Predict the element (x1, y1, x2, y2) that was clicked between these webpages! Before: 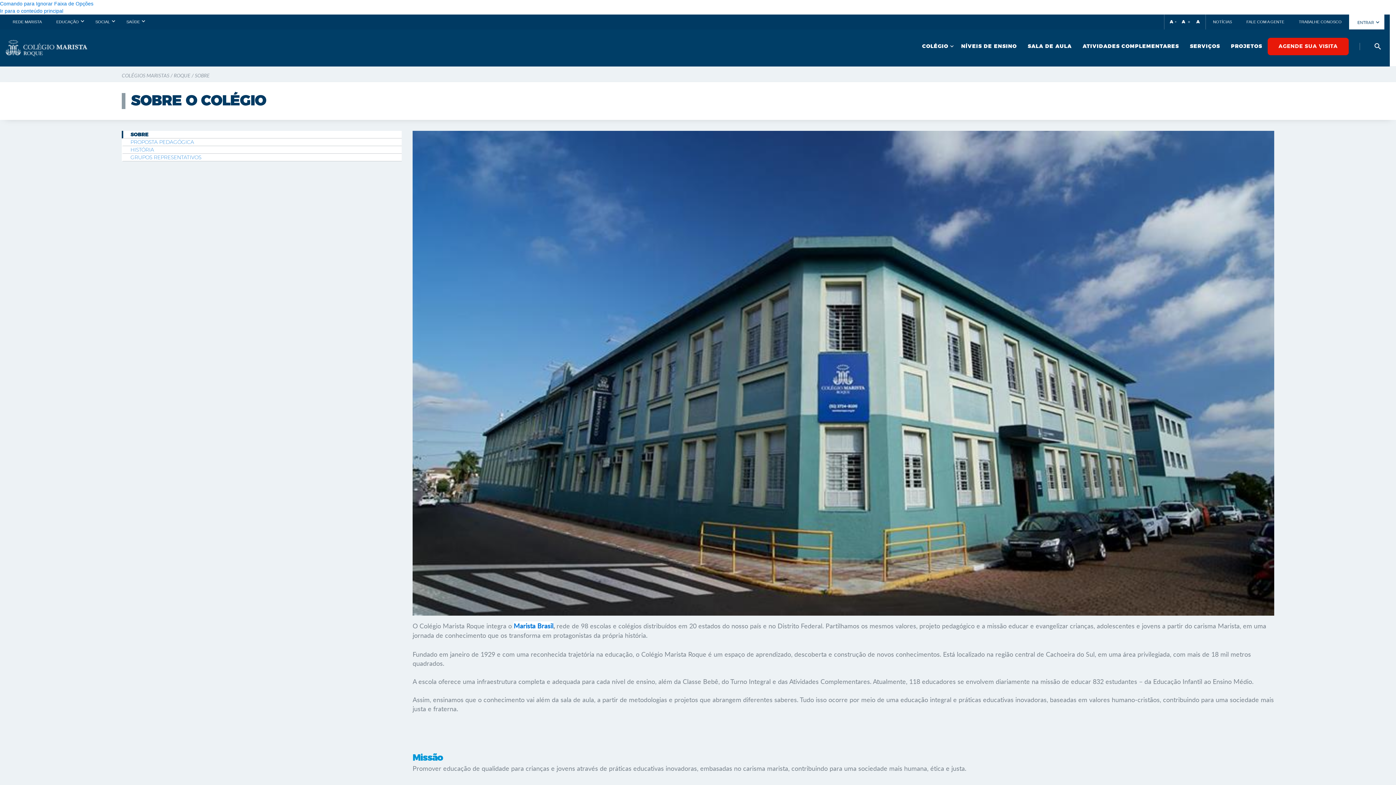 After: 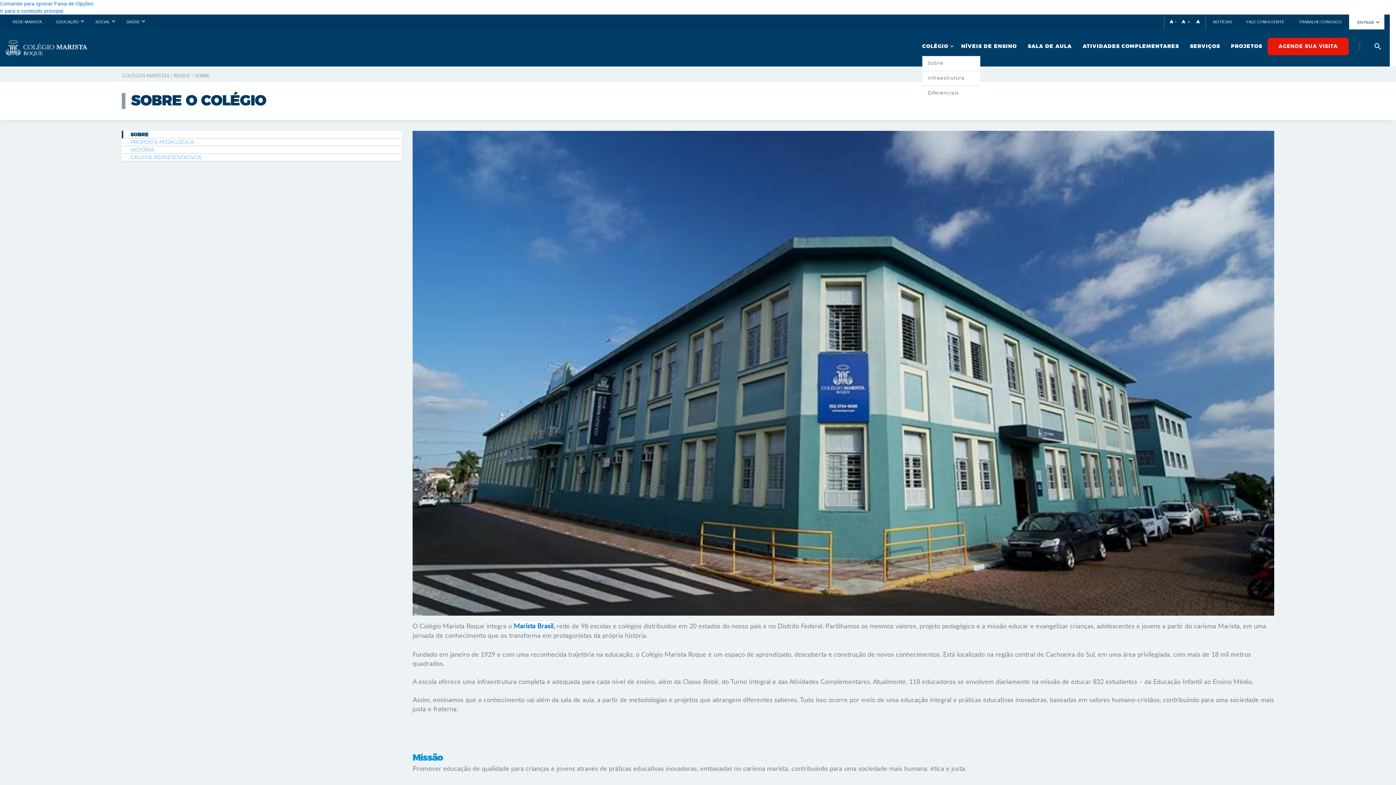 Action: bbox: (916, 37, 955, 55) label: COLÉGIO